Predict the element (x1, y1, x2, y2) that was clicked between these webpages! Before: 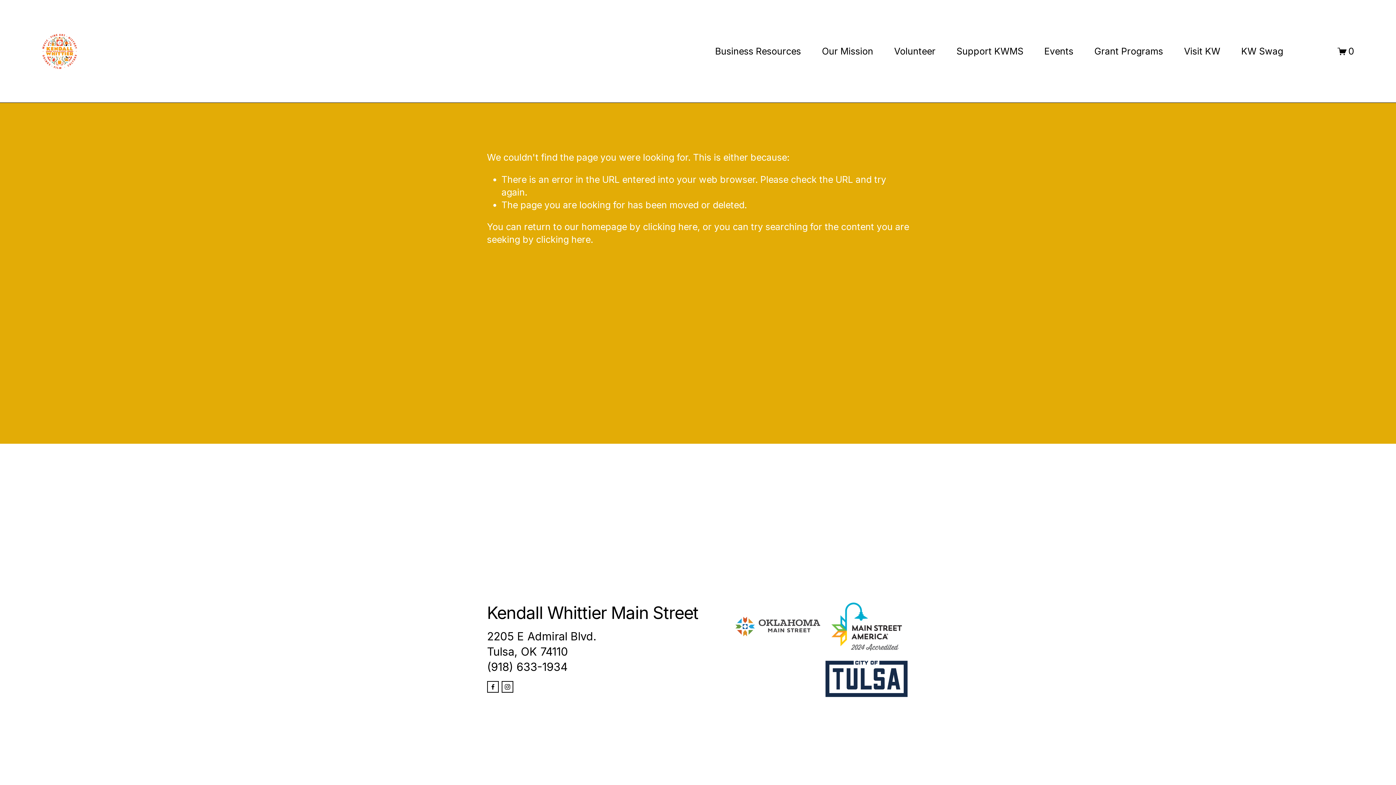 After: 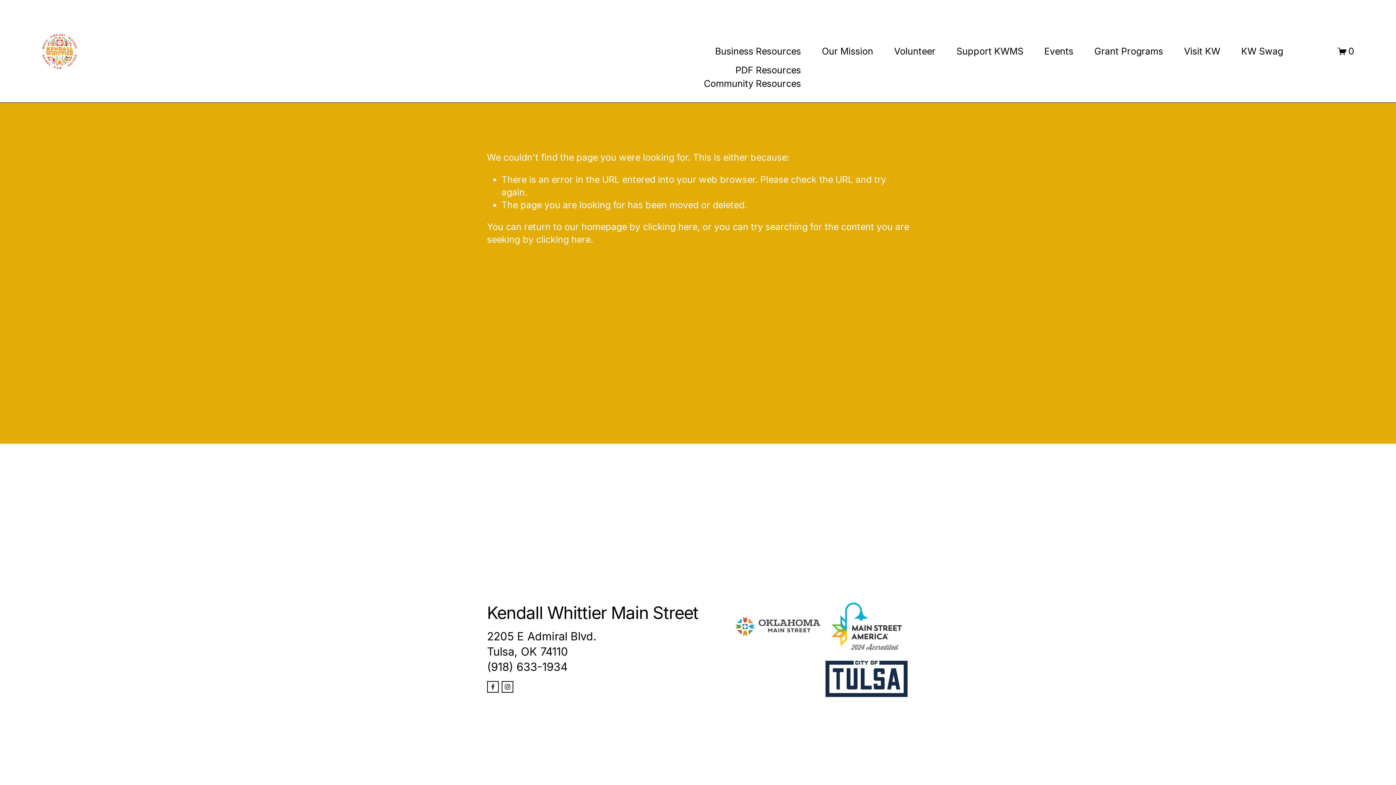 Action: label: folder dropdown bbox: (715, 44, 801, 58)